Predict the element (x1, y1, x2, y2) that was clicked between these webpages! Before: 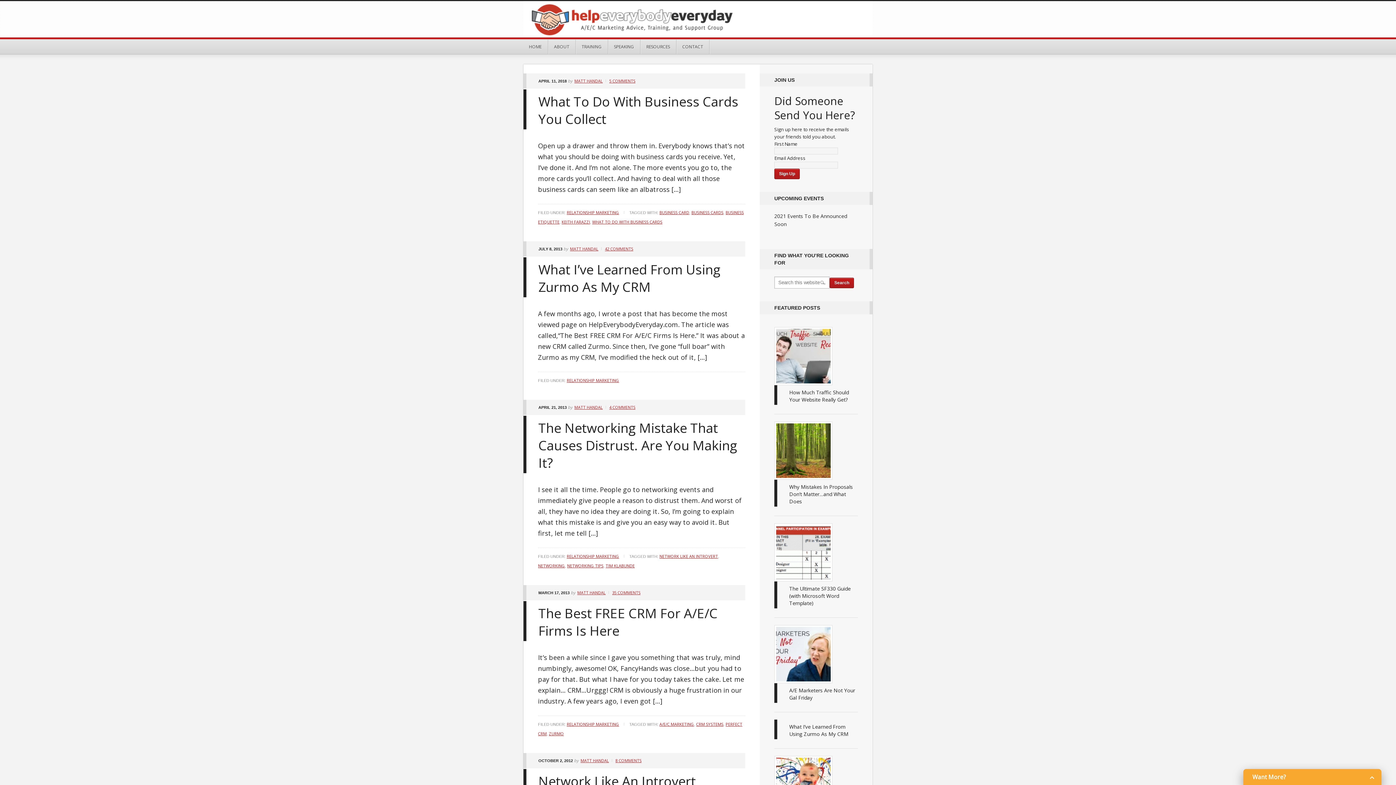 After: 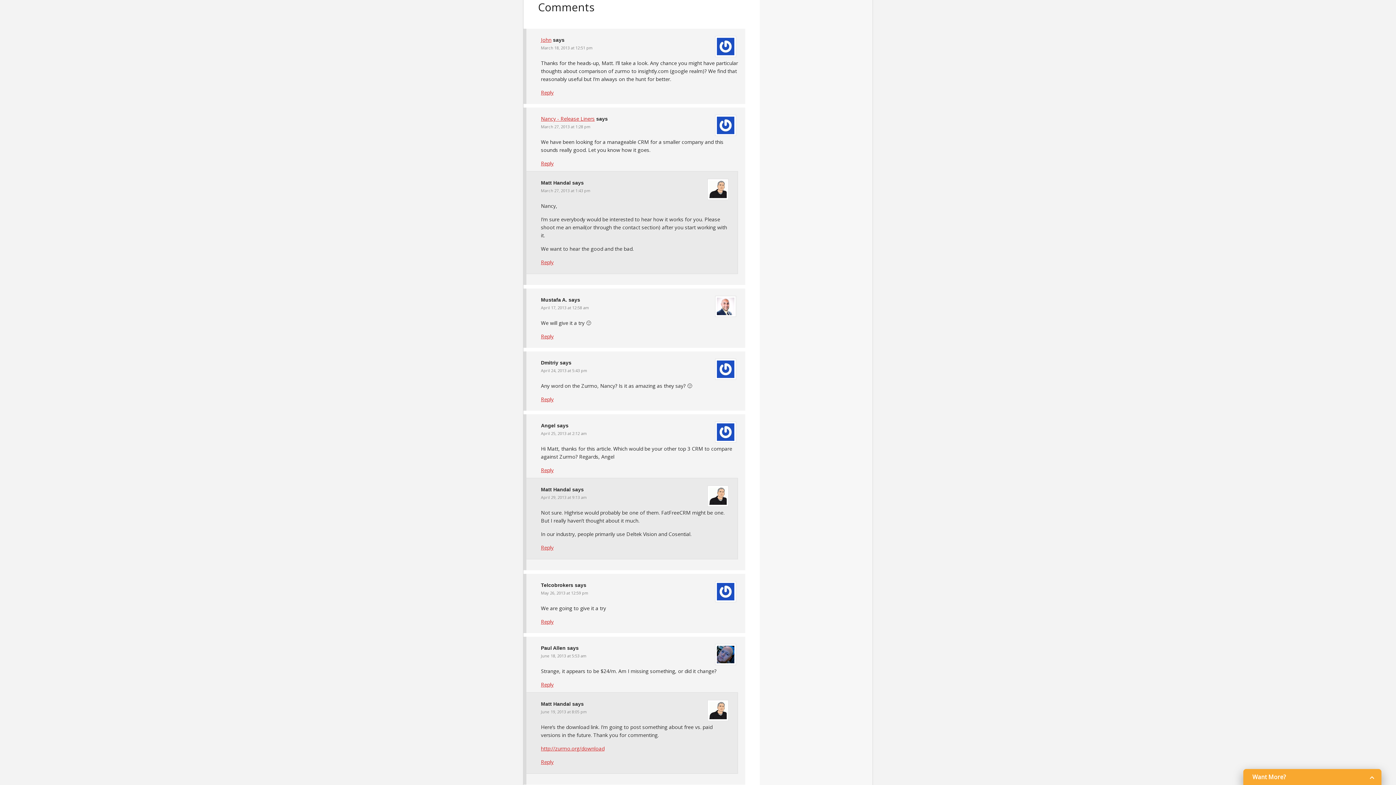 Action: bbox: (612, 590, 640, 595) label: 35 COMMENTS